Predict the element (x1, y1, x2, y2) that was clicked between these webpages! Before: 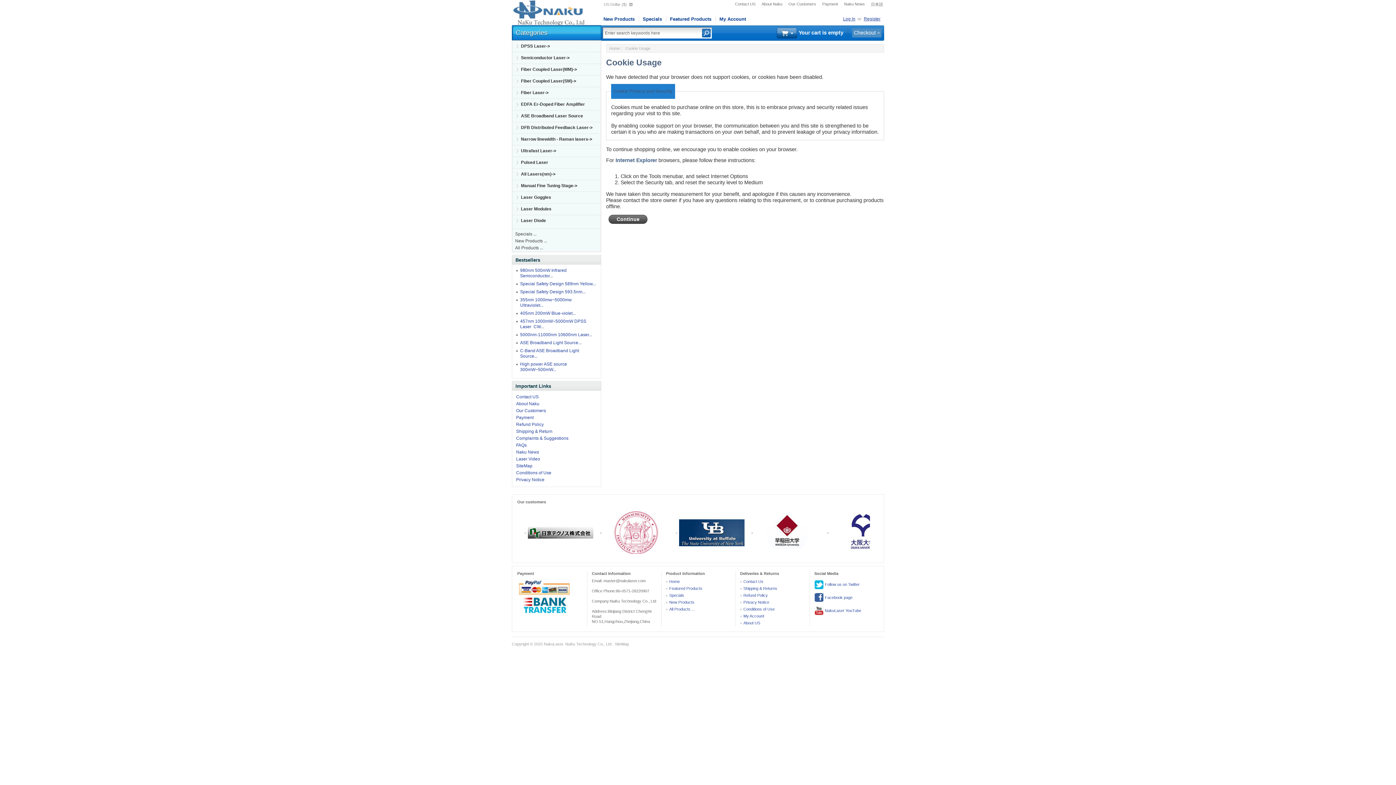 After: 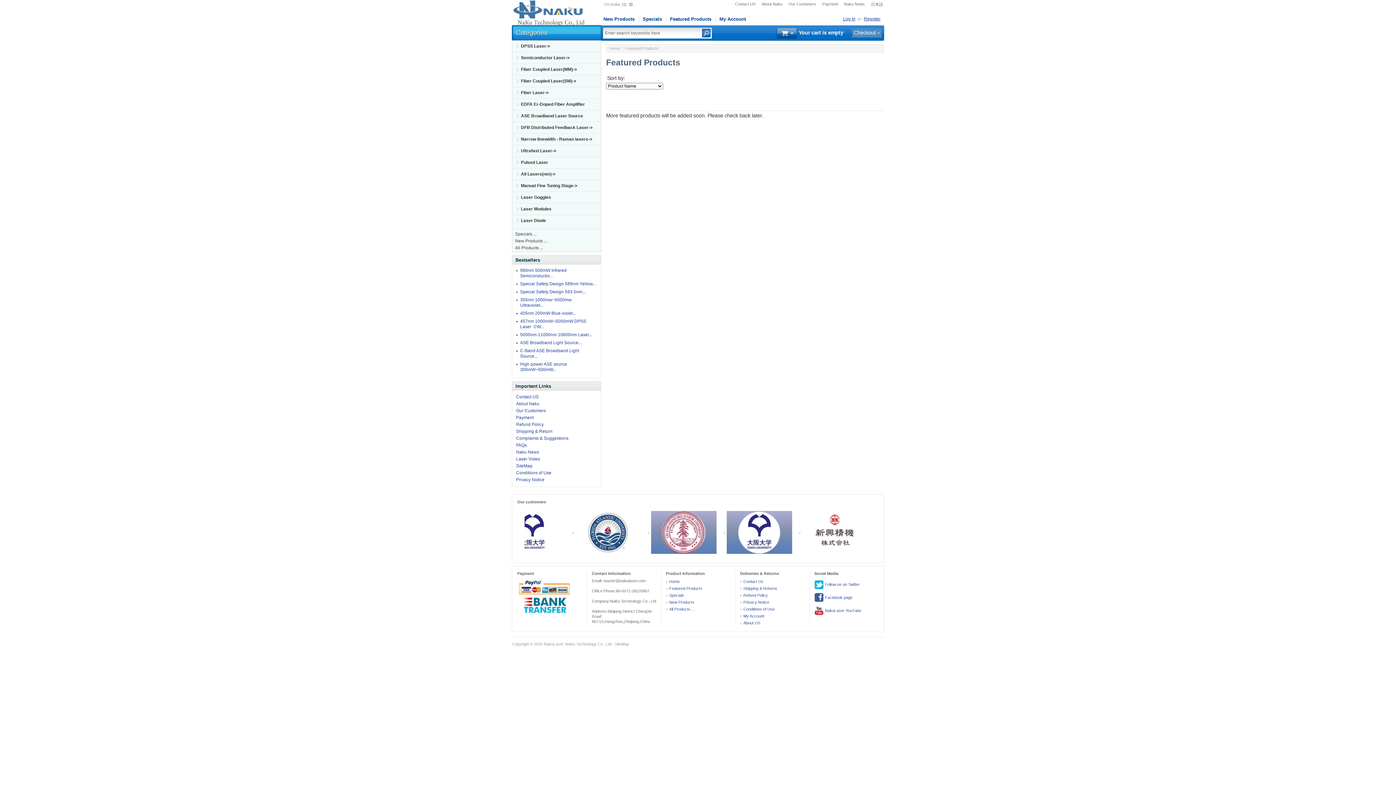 Action: bbox: (669, 586, 702, 590) label: Featured Products